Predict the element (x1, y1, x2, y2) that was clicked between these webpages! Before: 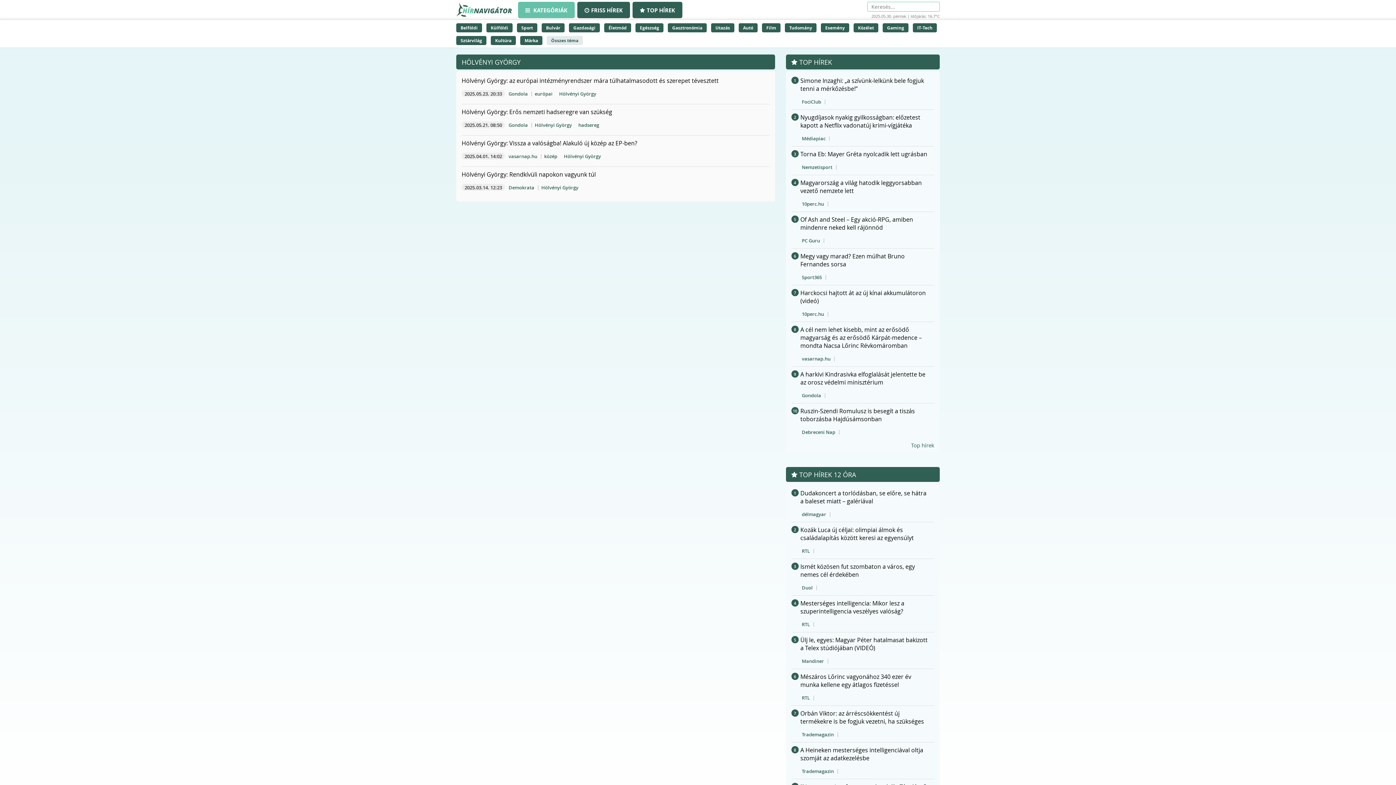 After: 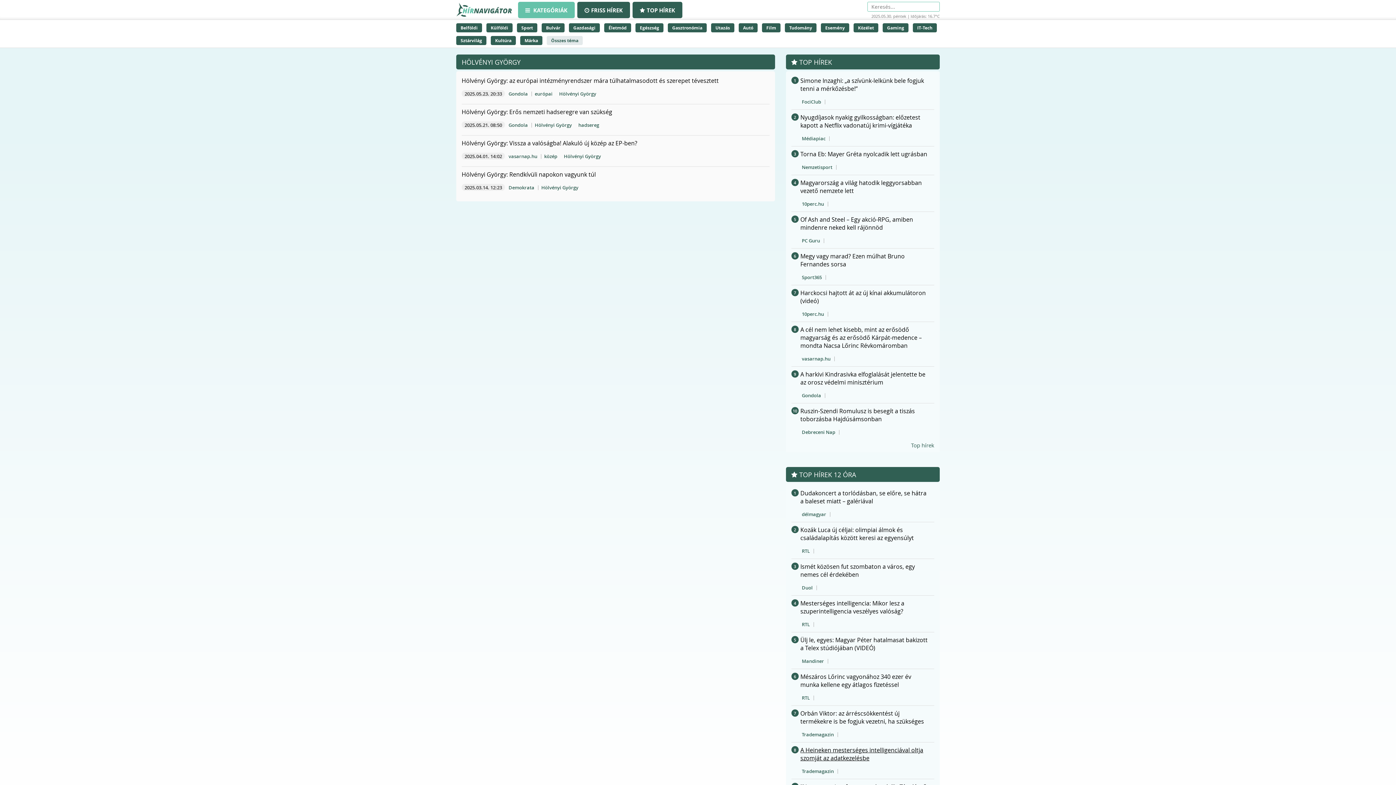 Action: bbox: (800, 746, 930, 762) label: A Heineken mesterséges intelligenciával oltja szomját az adatkezelésbe